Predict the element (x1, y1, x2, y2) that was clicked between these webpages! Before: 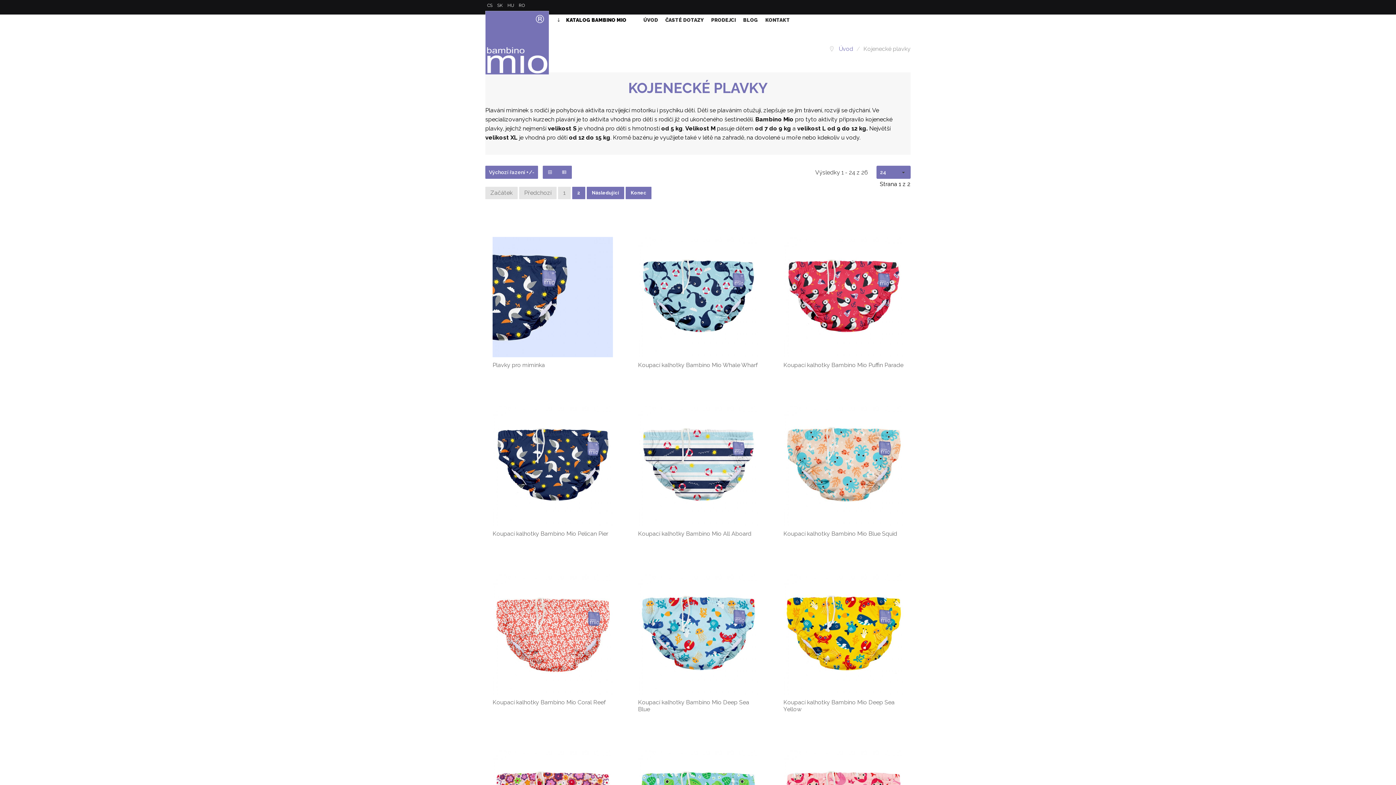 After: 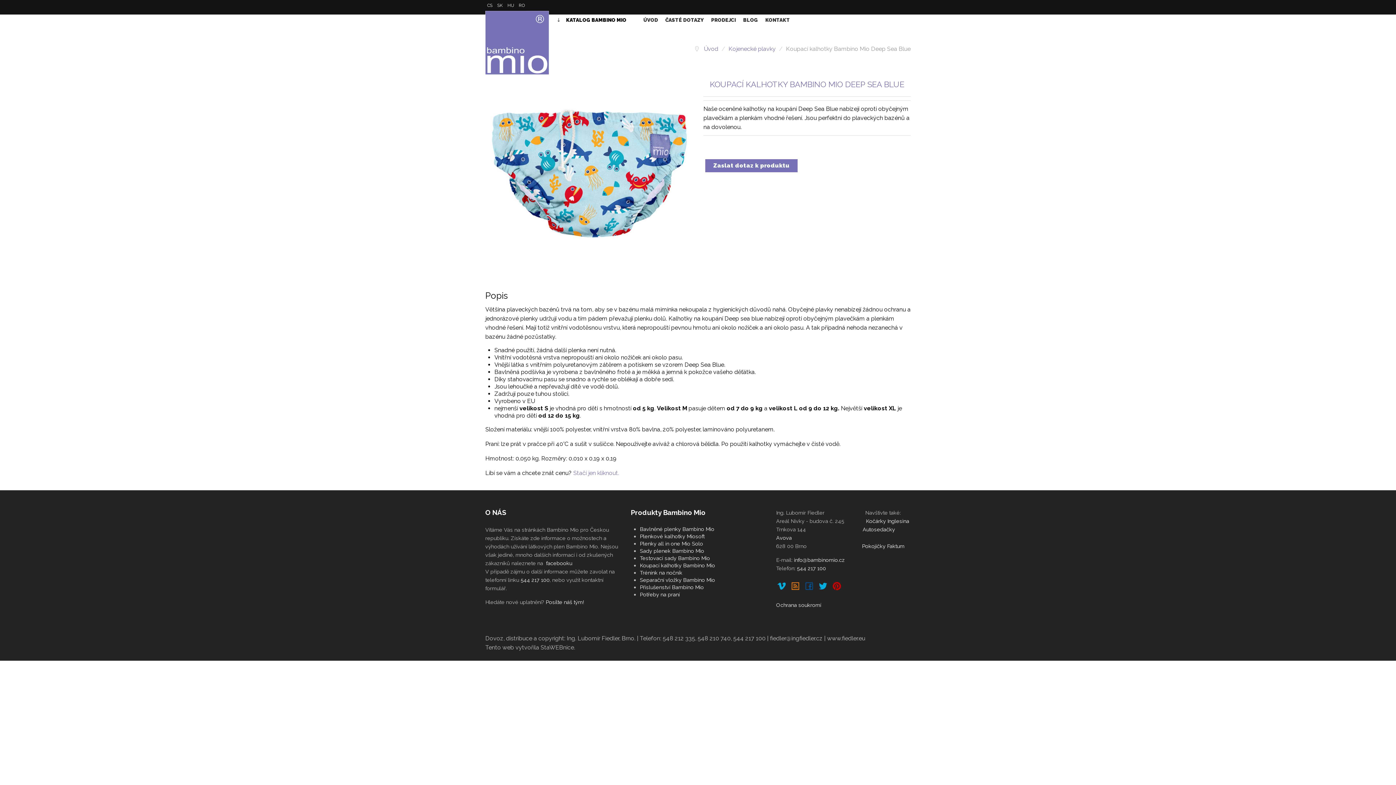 Action: bbox: (638, 630, 758, 637)